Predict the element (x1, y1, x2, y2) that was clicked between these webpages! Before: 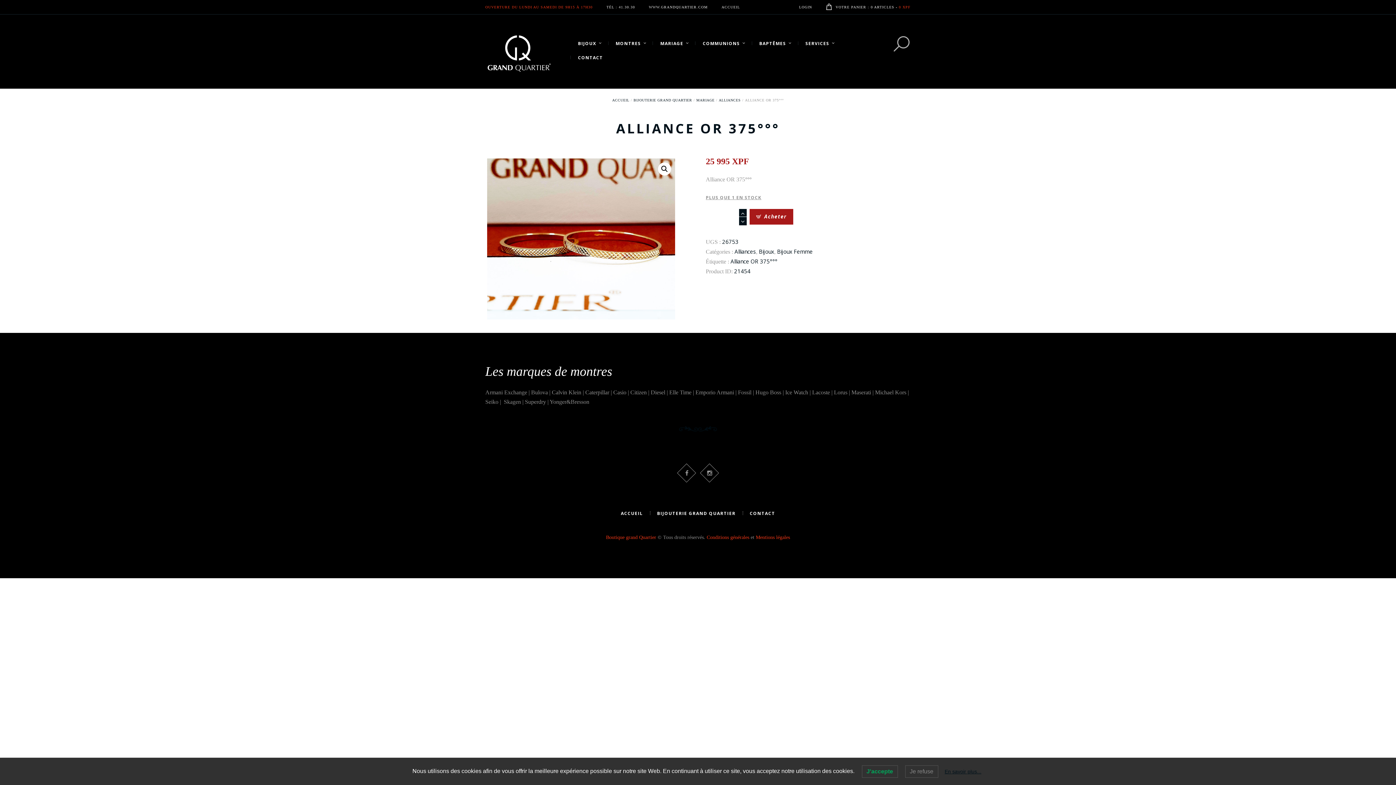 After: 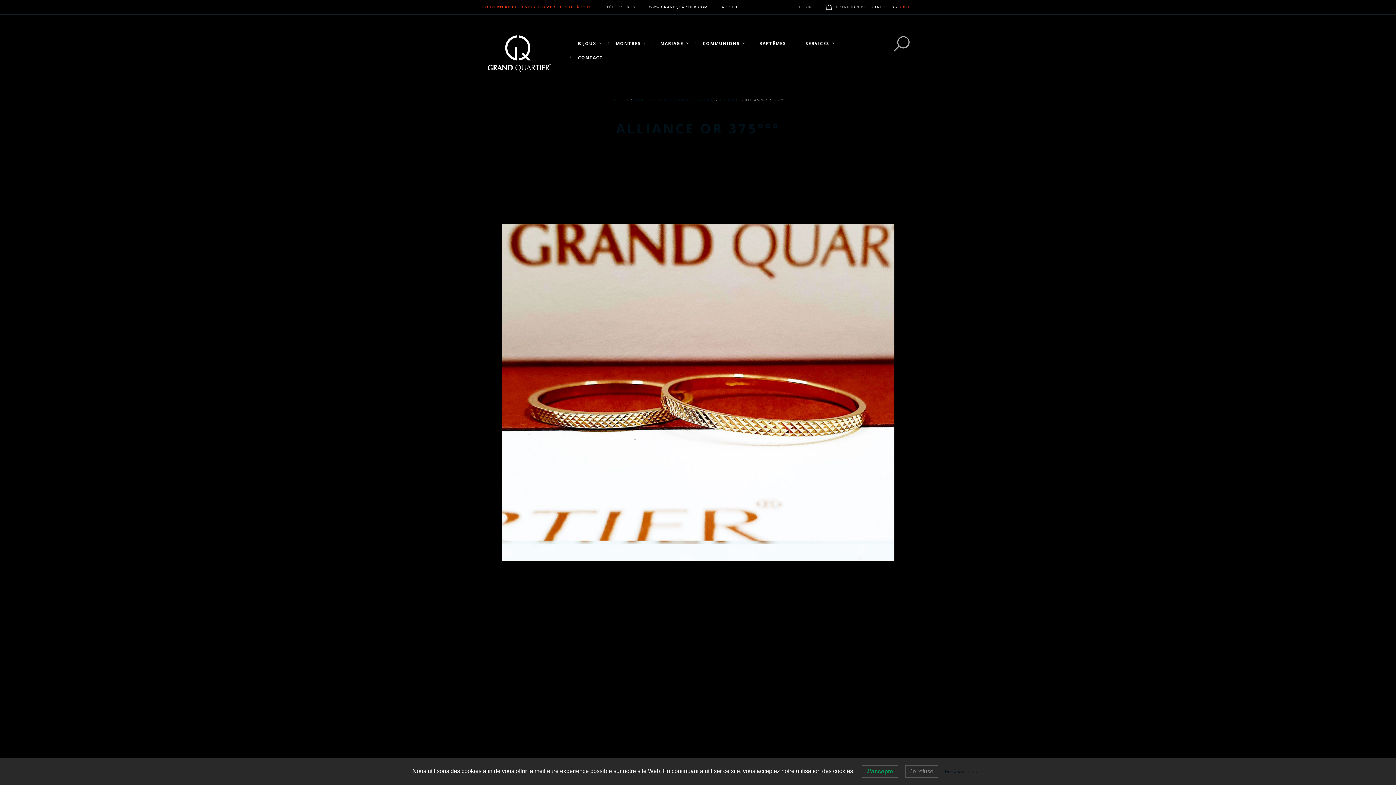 Action: label: Voir la galerie d’images en plein écran bbox: (658, 162, 671, 175)